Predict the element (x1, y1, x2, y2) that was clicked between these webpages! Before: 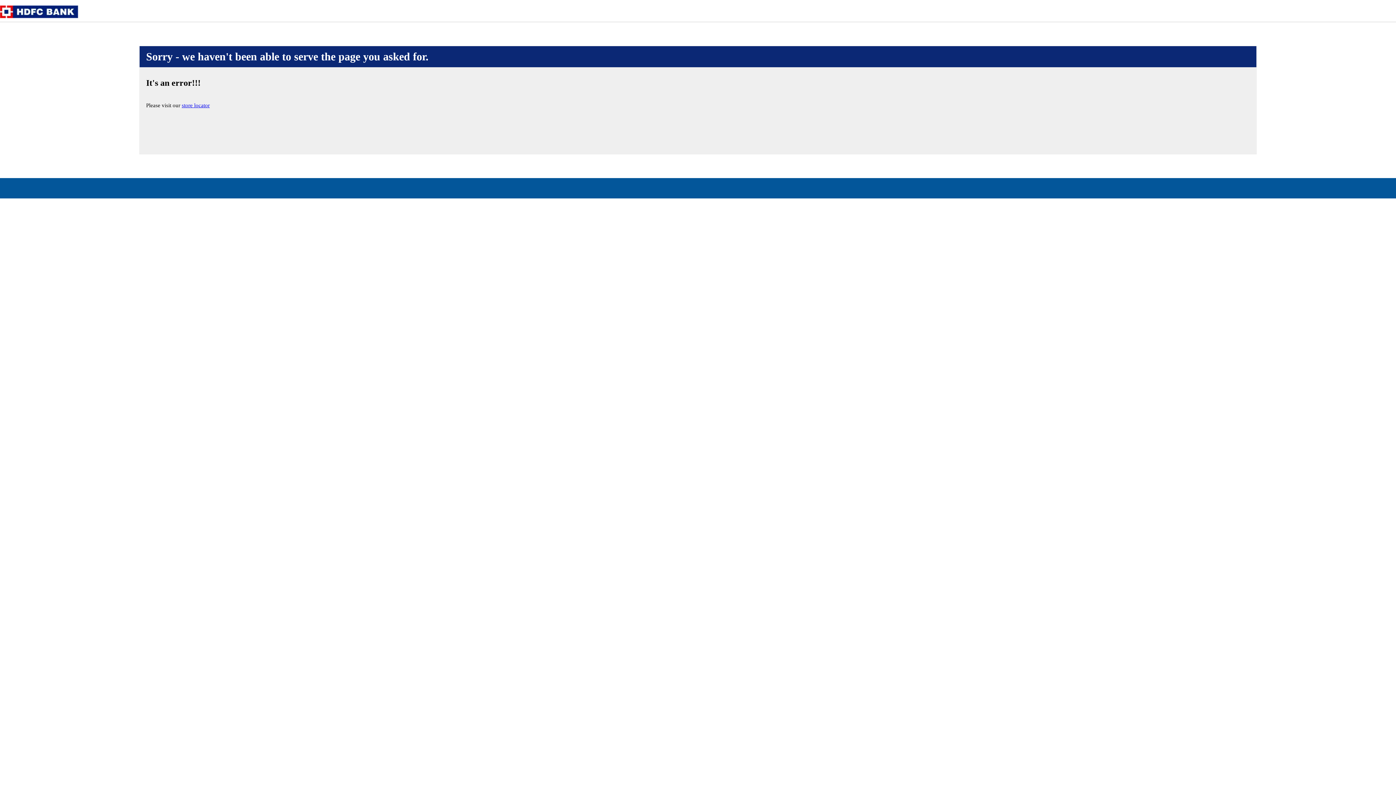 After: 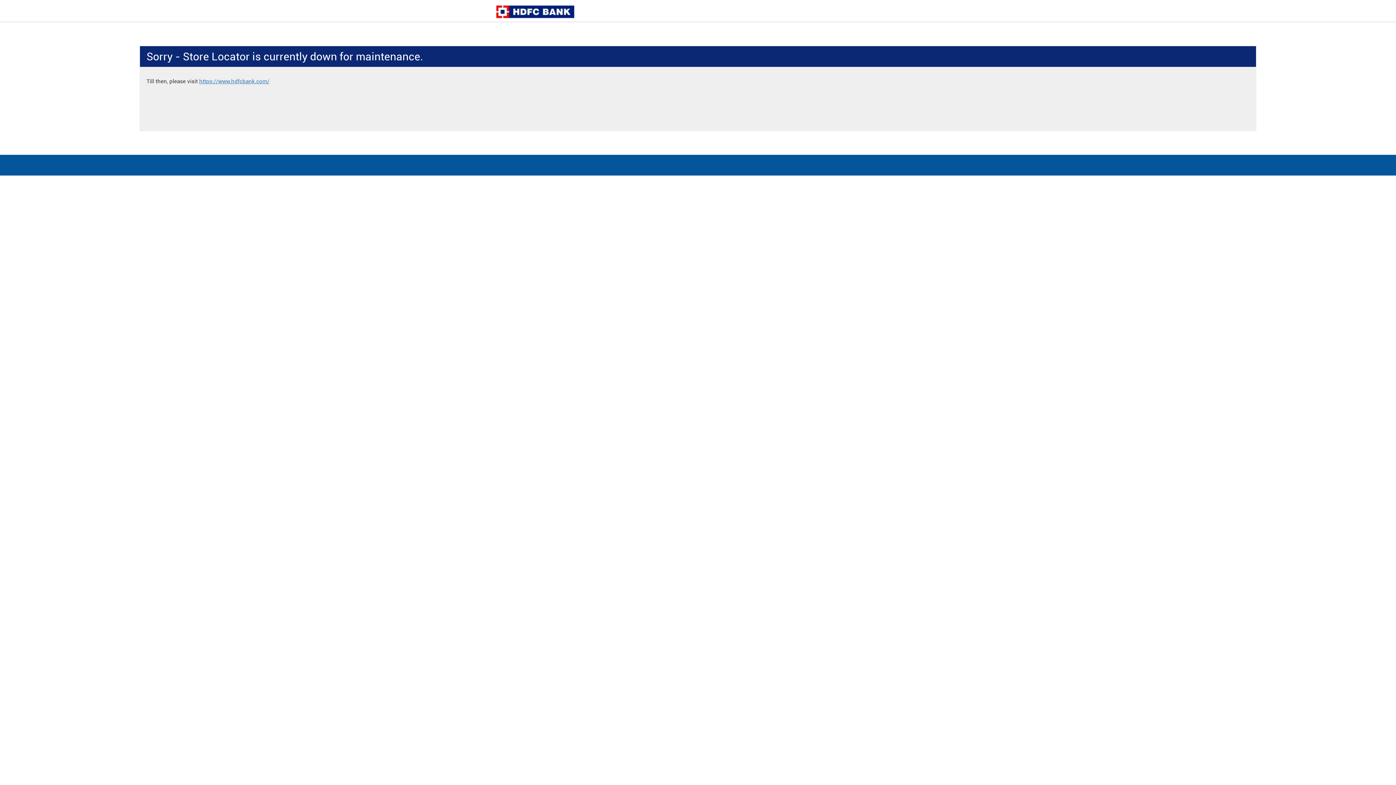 Action: label: store locator bbox: (181, 102, 209, 108)